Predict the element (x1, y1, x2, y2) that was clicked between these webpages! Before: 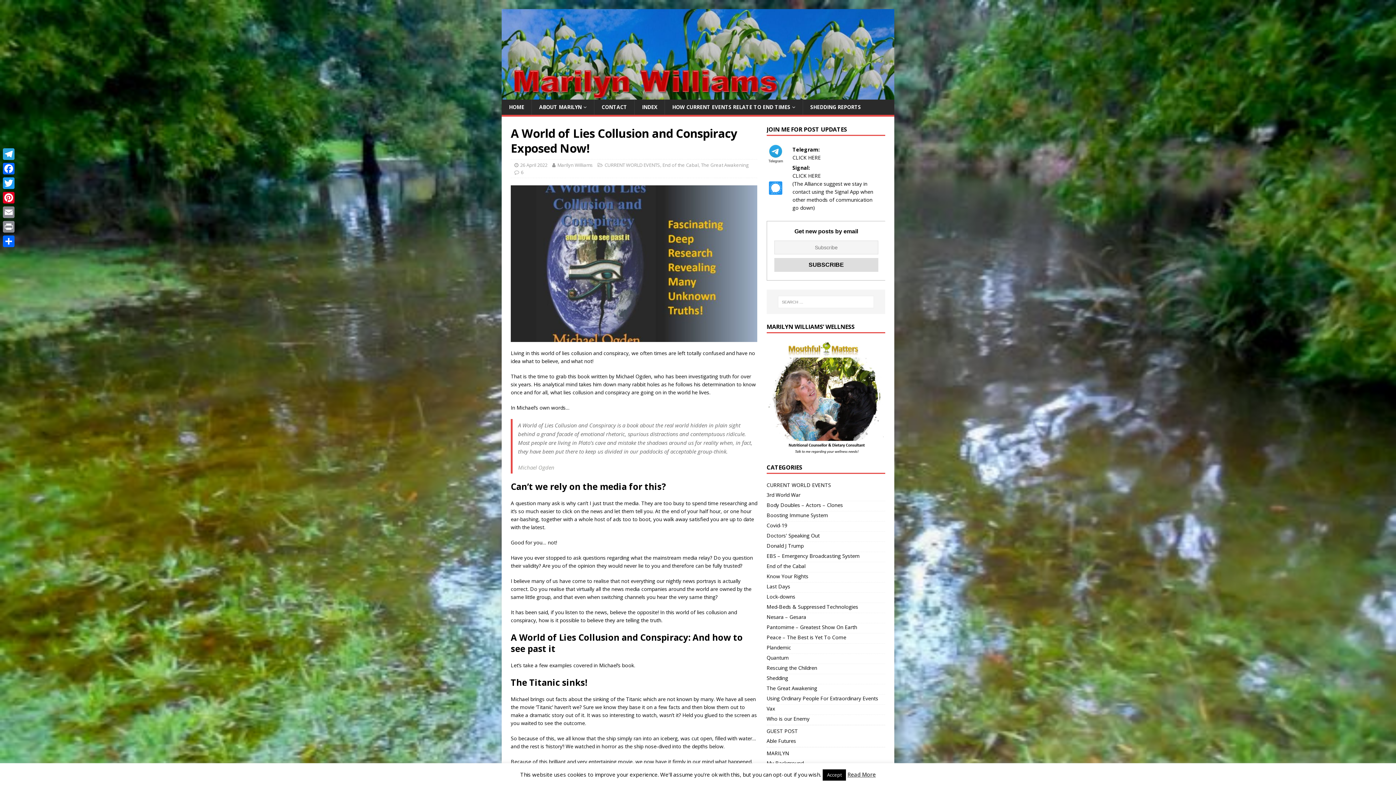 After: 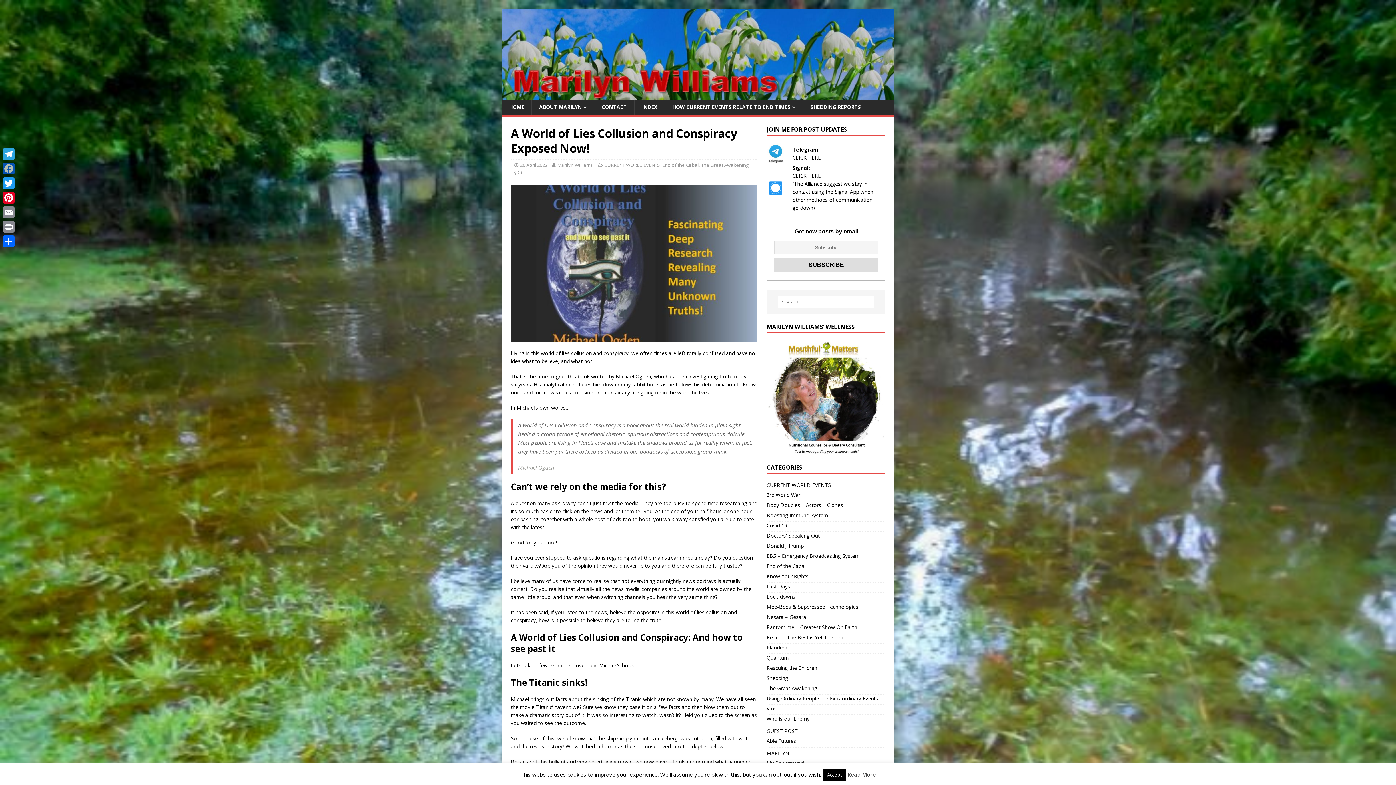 Action: label: Facebook bbox: (1, 161, 16, 176)